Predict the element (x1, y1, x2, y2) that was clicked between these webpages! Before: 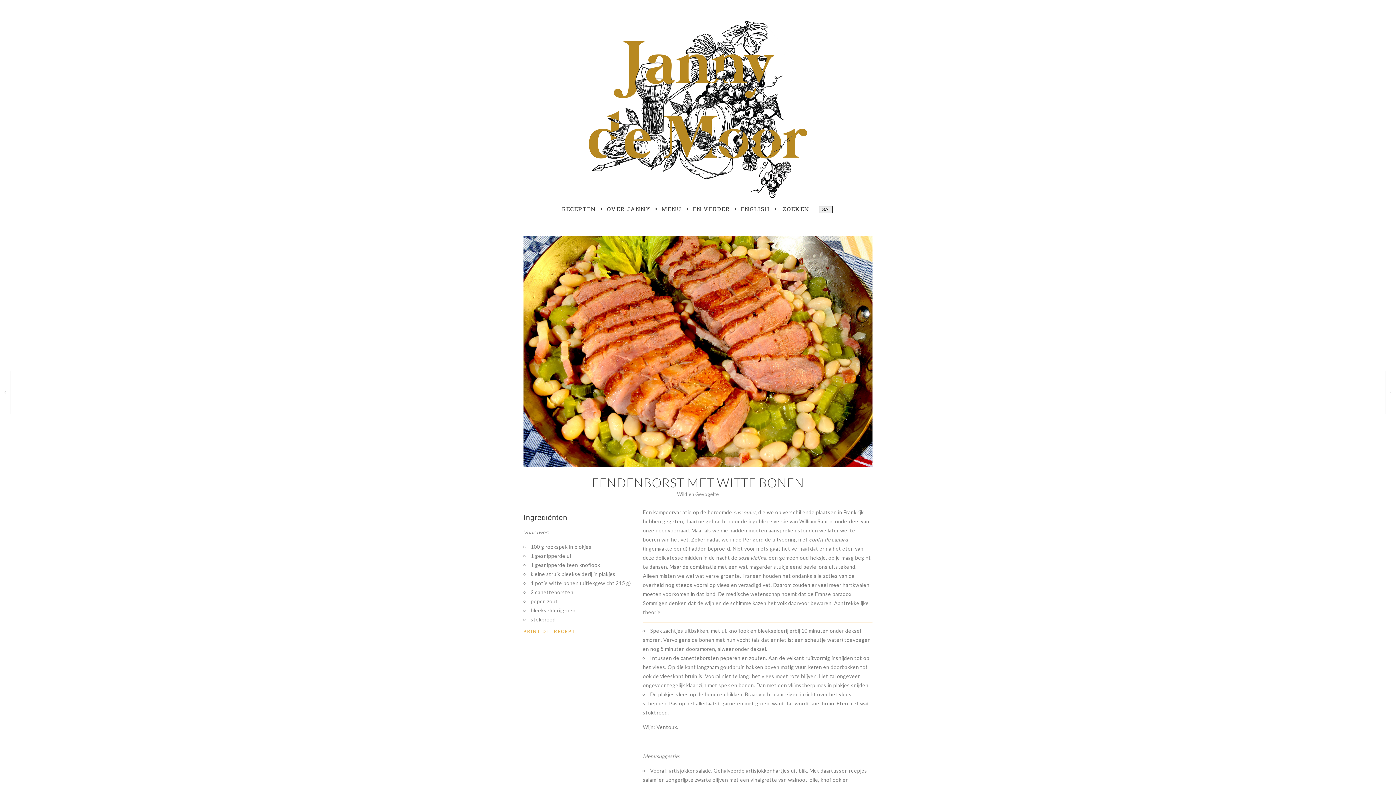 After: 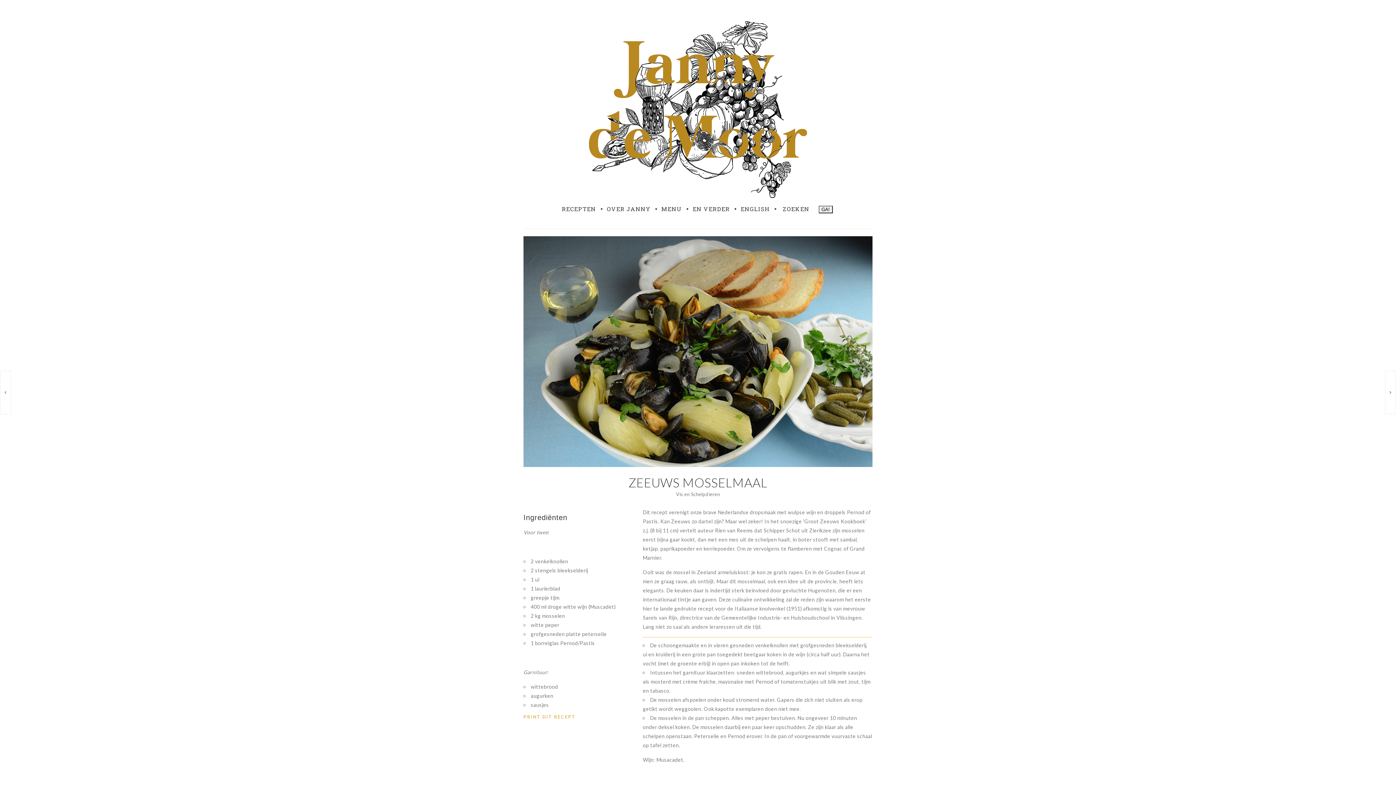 Action: bbox: (1385, 370, 1396, 414)